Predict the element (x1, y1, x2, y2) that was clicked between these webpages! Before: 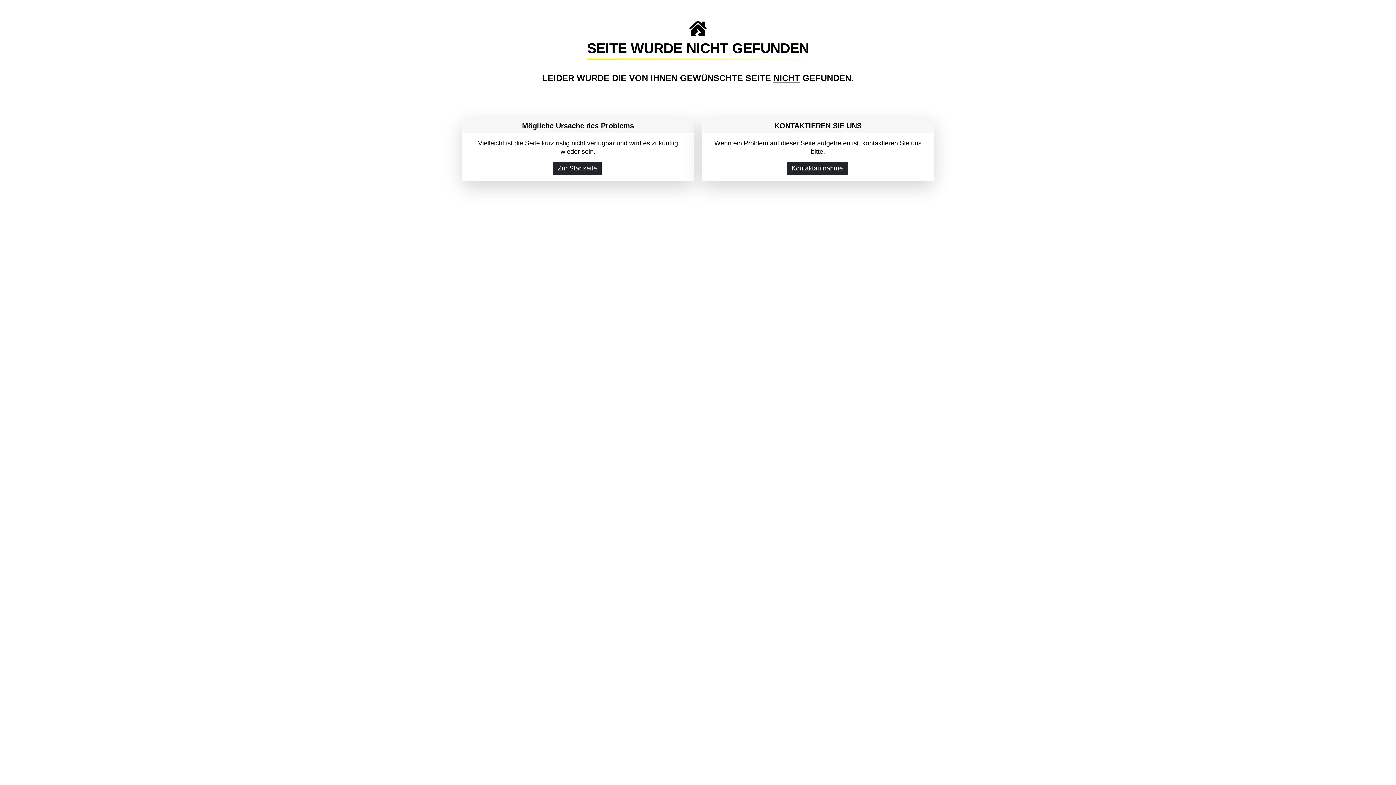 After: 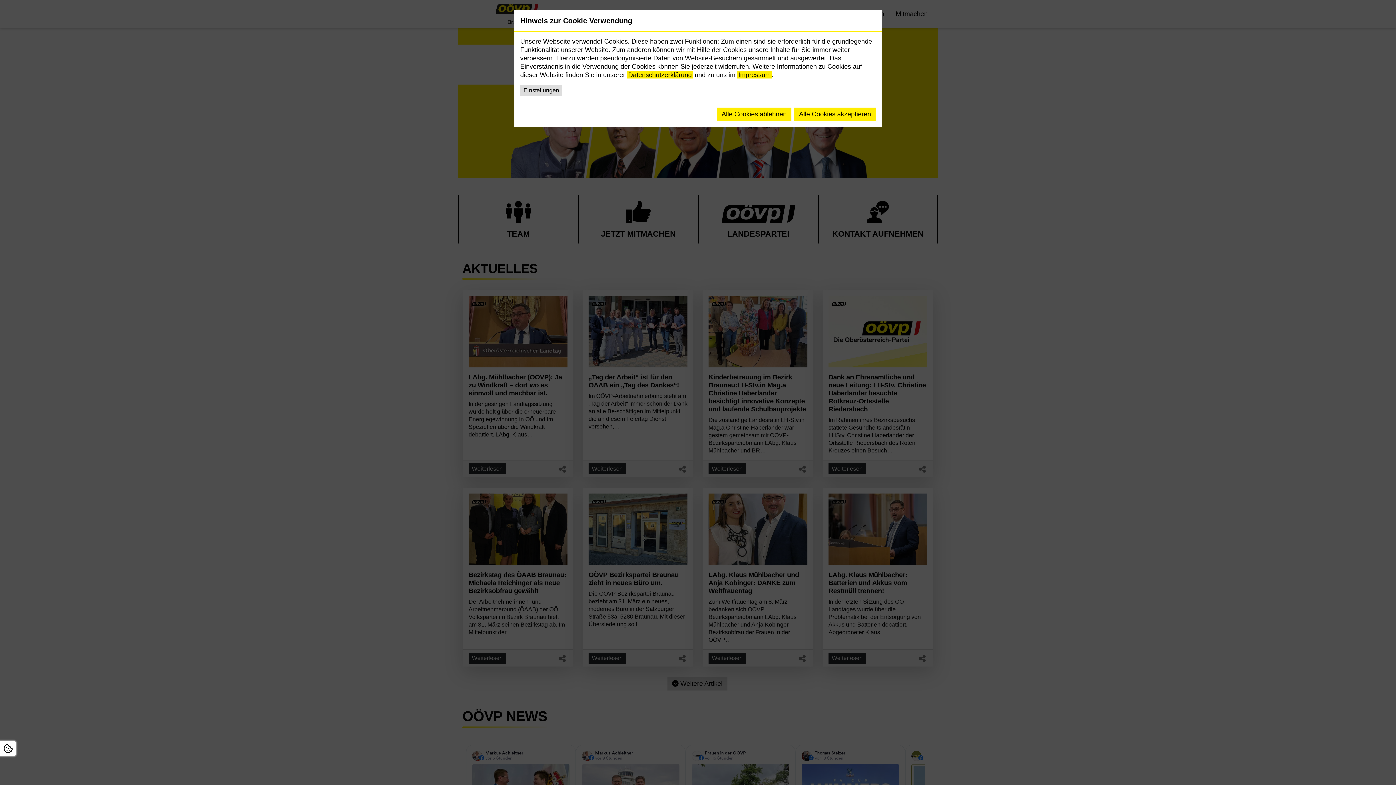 Action: label: Zur Startseite bbox: (553, 161, 601, 175)